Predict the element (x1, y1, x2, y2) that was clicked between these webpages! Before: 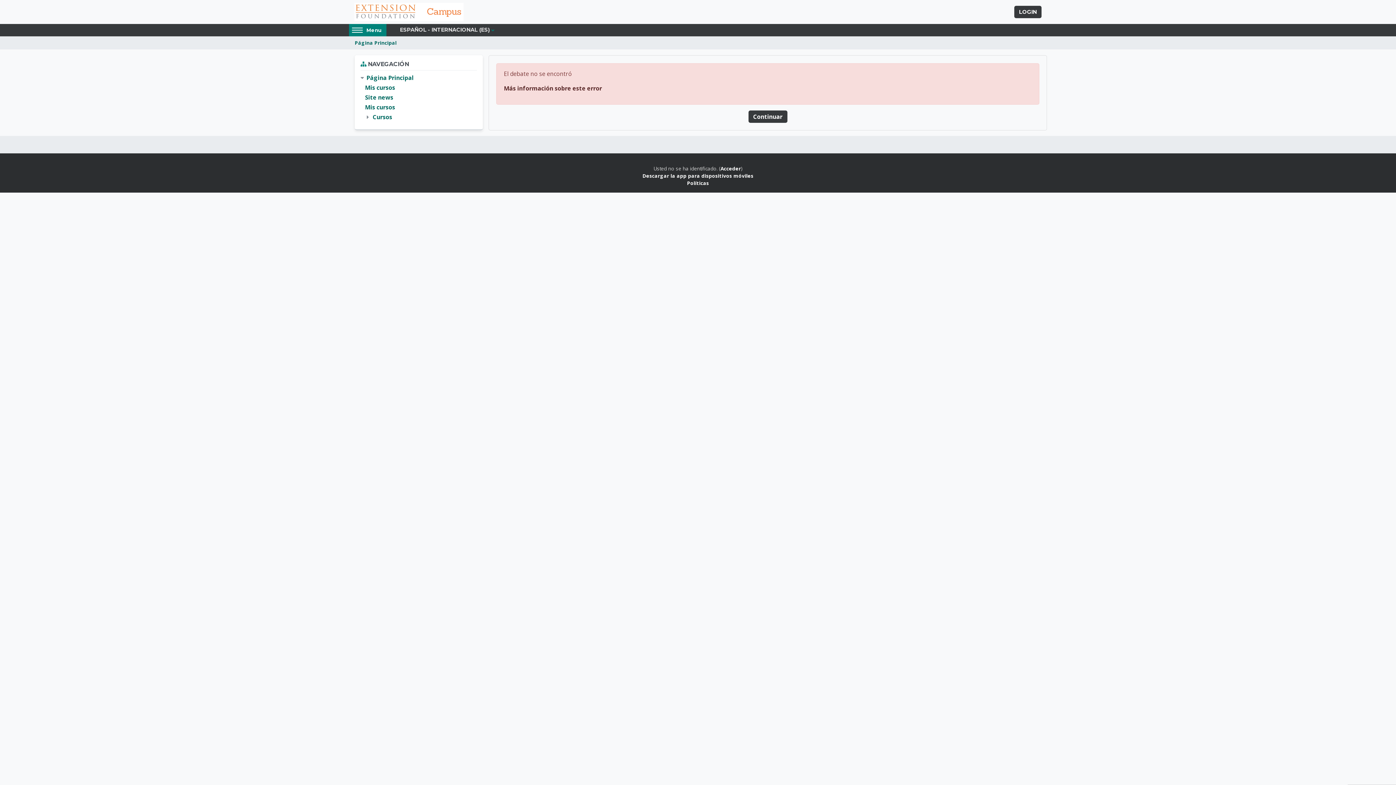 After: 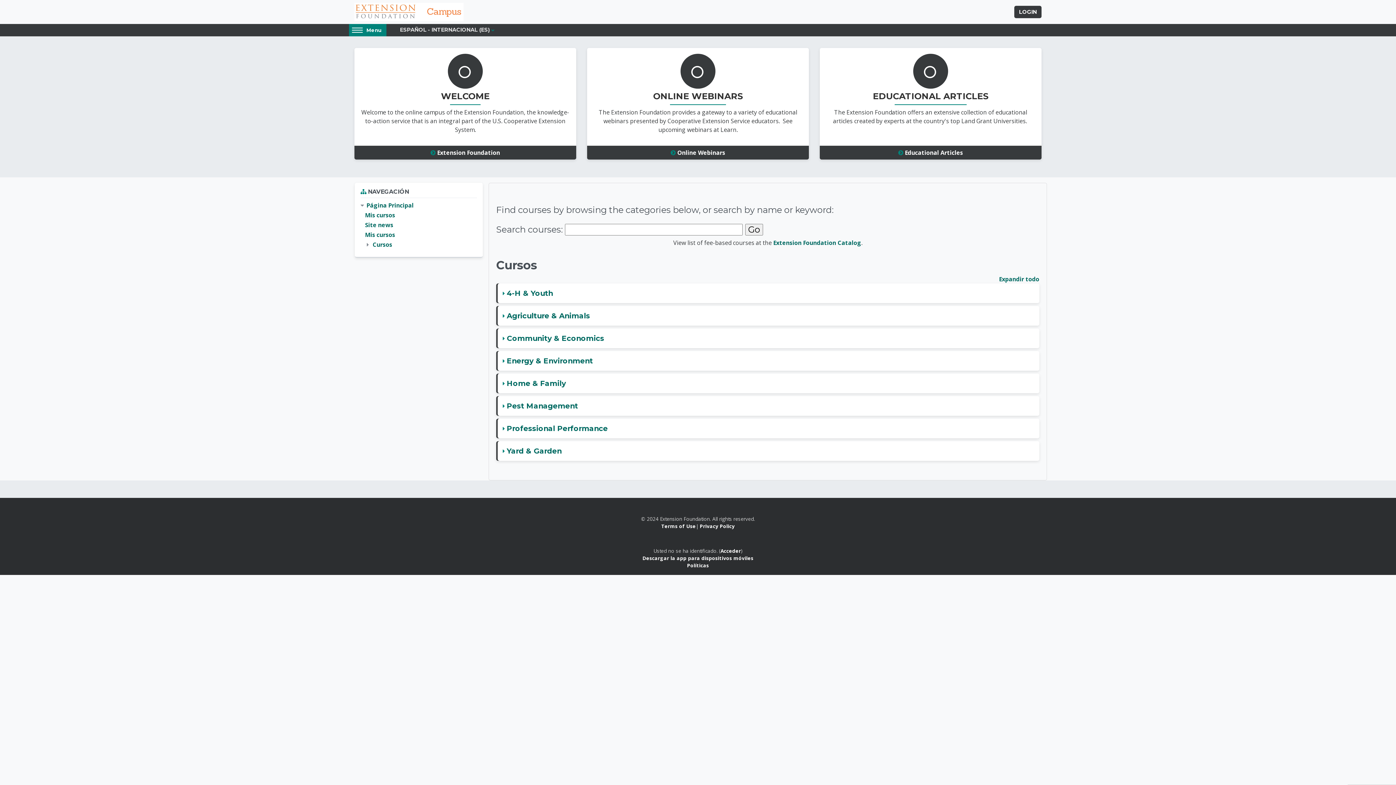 Action: bbox: (354, 2, 463, 20)